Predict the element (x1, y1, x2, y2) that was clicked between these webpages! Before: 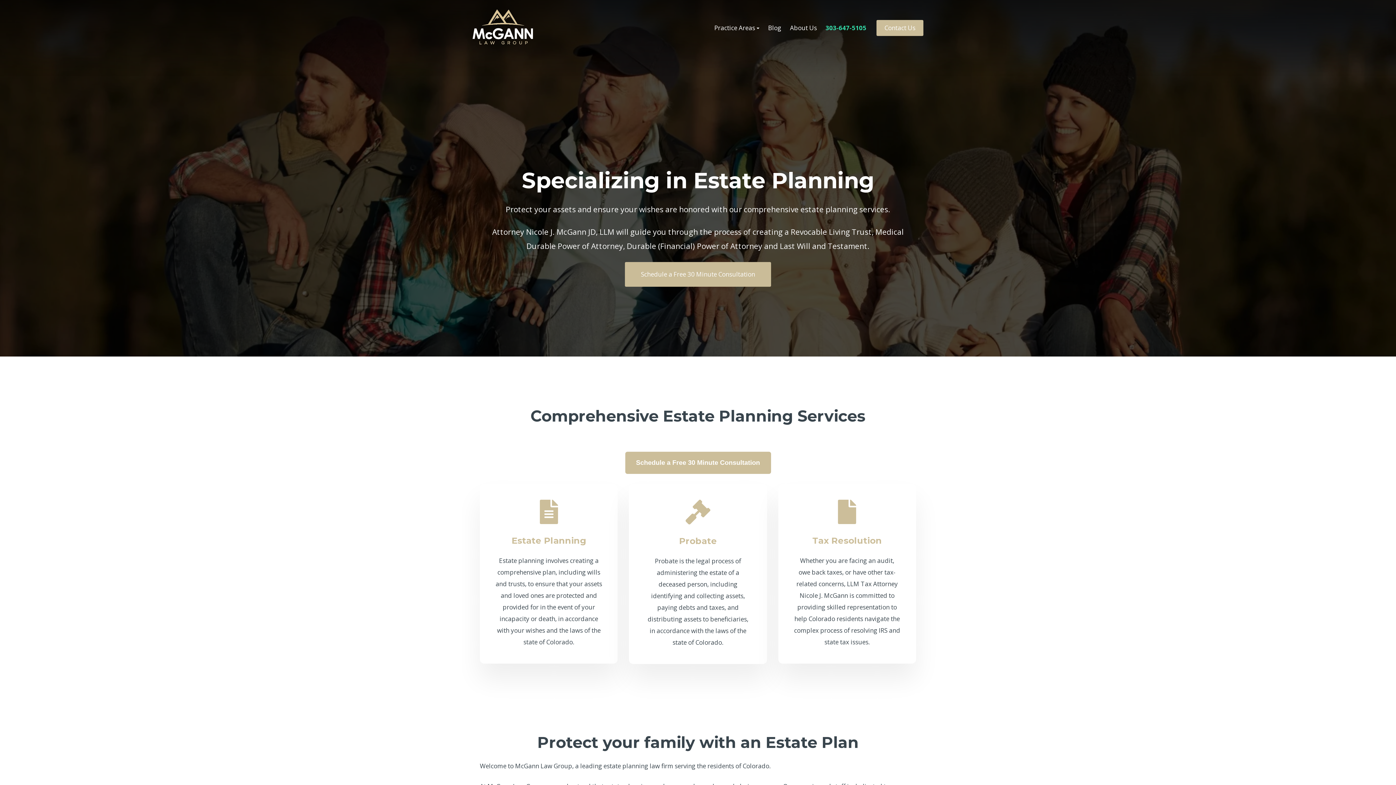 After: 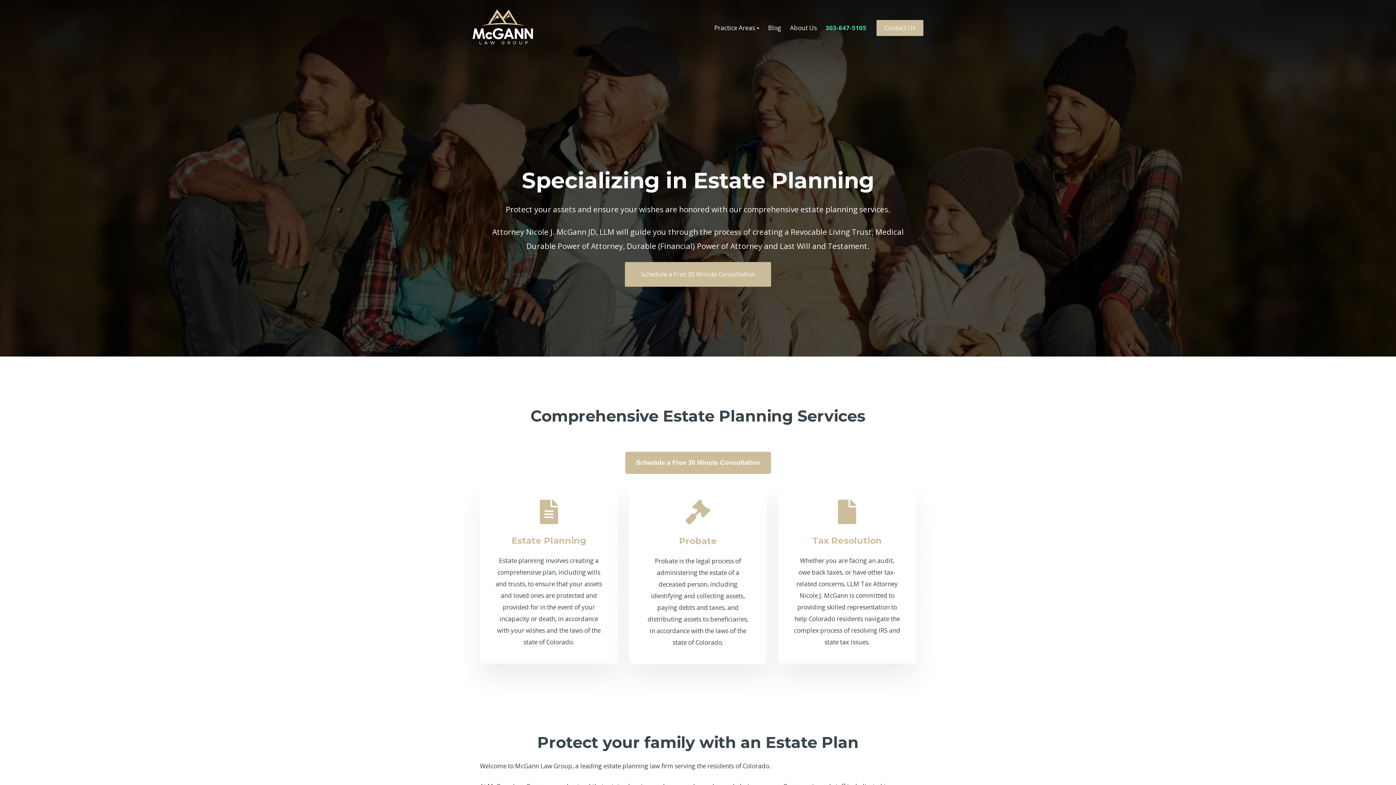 Action: bbox: (821, 19, 870, 36) label: 303-647-5105